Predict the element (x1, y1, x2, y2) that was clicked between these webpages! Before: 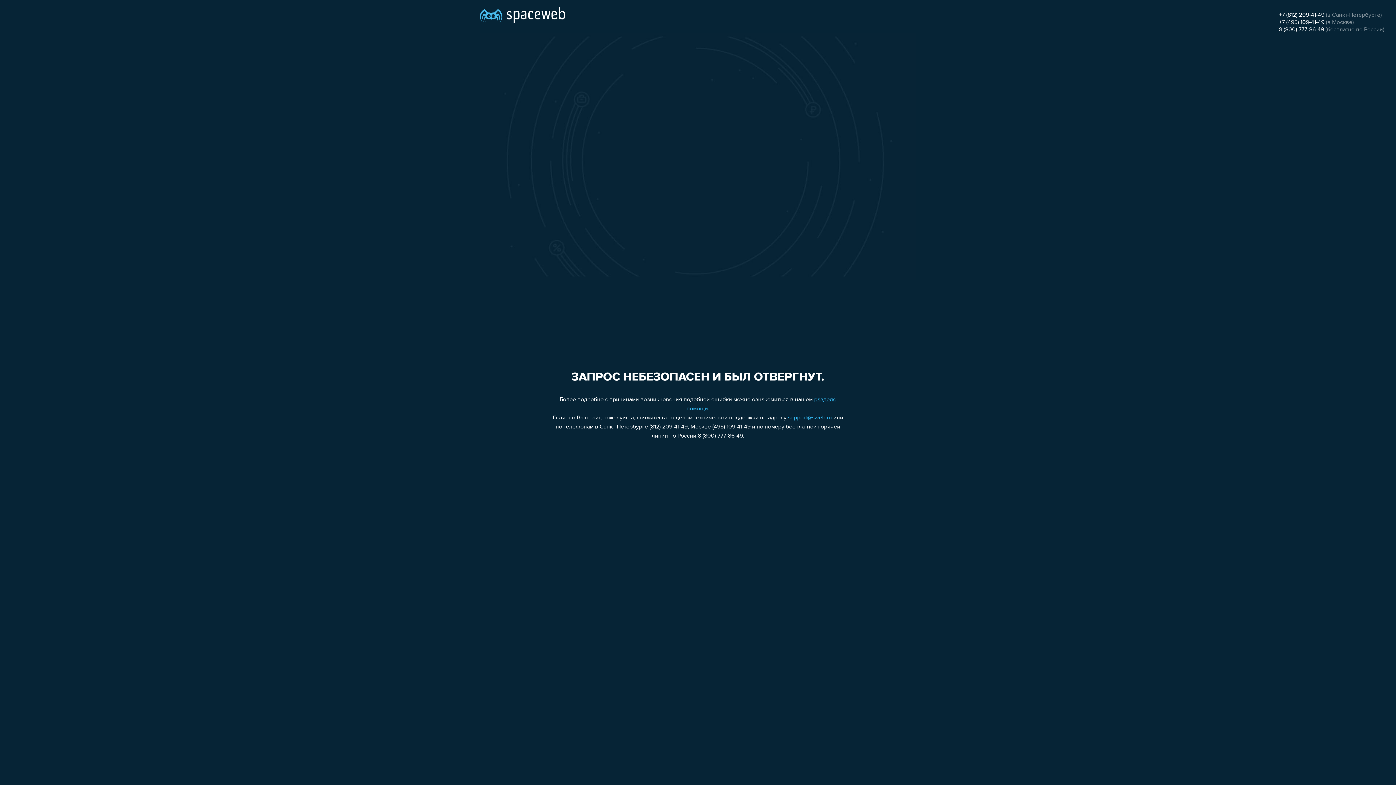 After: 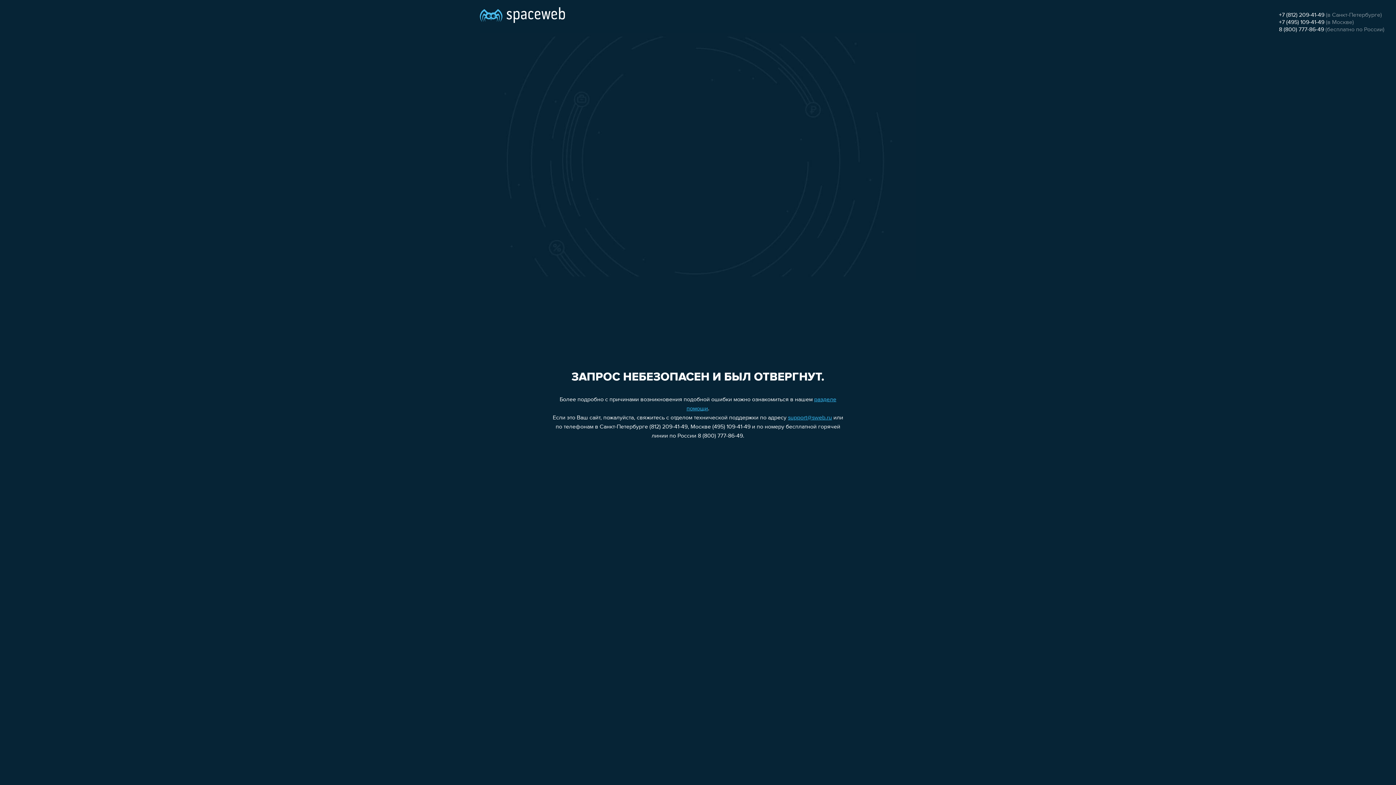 Action: bbox: (1279, 26, 1324, 32) label: 8 (800) 777-86-49